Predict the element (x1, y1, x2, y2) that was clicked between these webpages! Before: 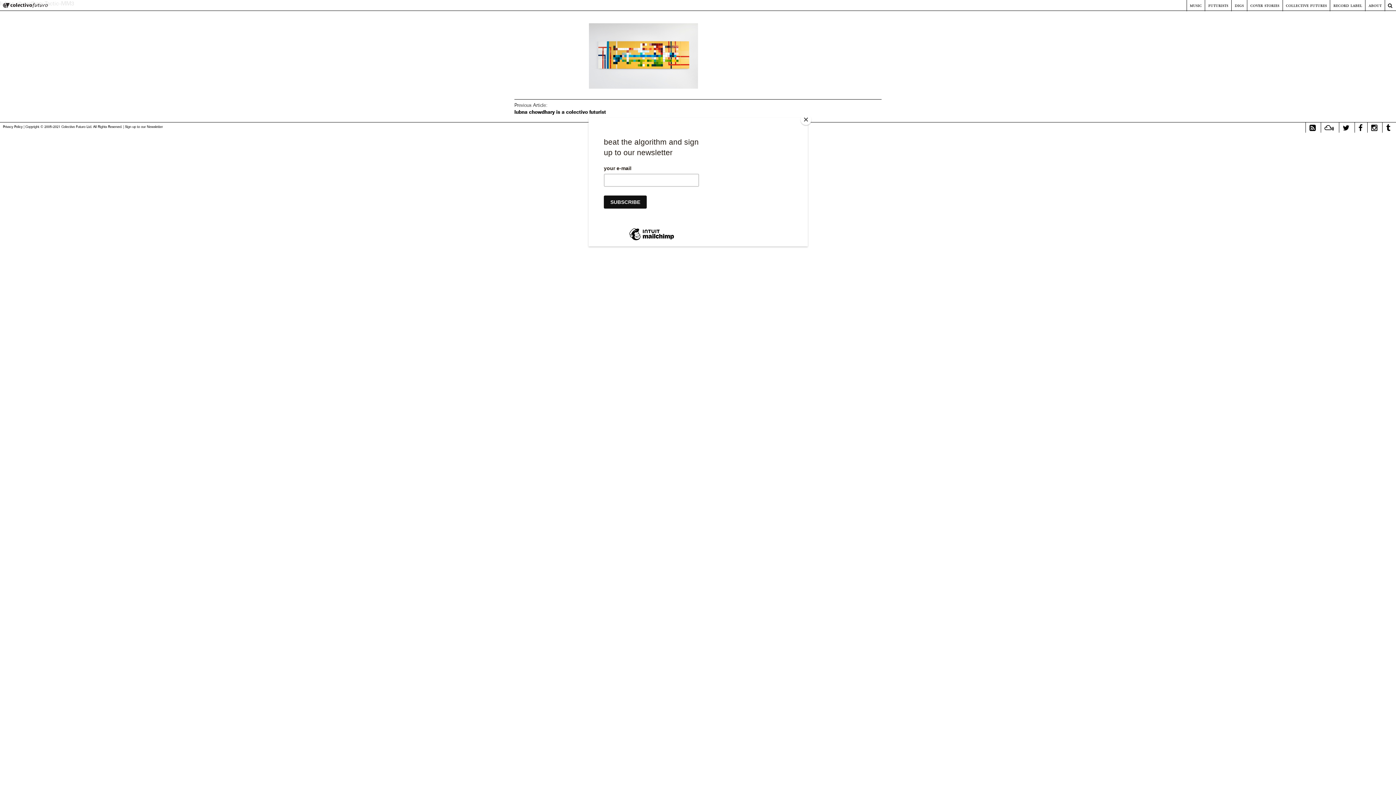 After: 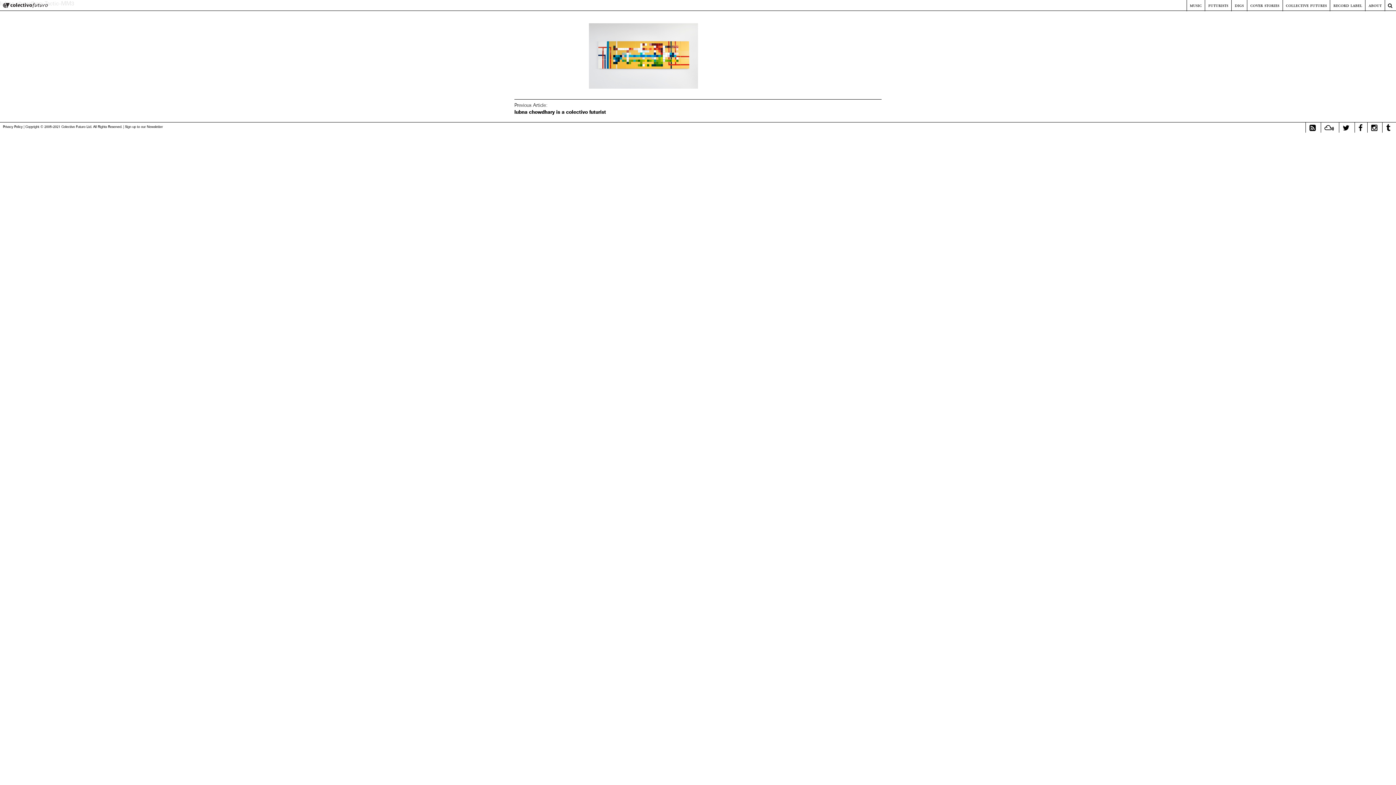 Action: label: Close bbox: (800, 114, 811, 125)